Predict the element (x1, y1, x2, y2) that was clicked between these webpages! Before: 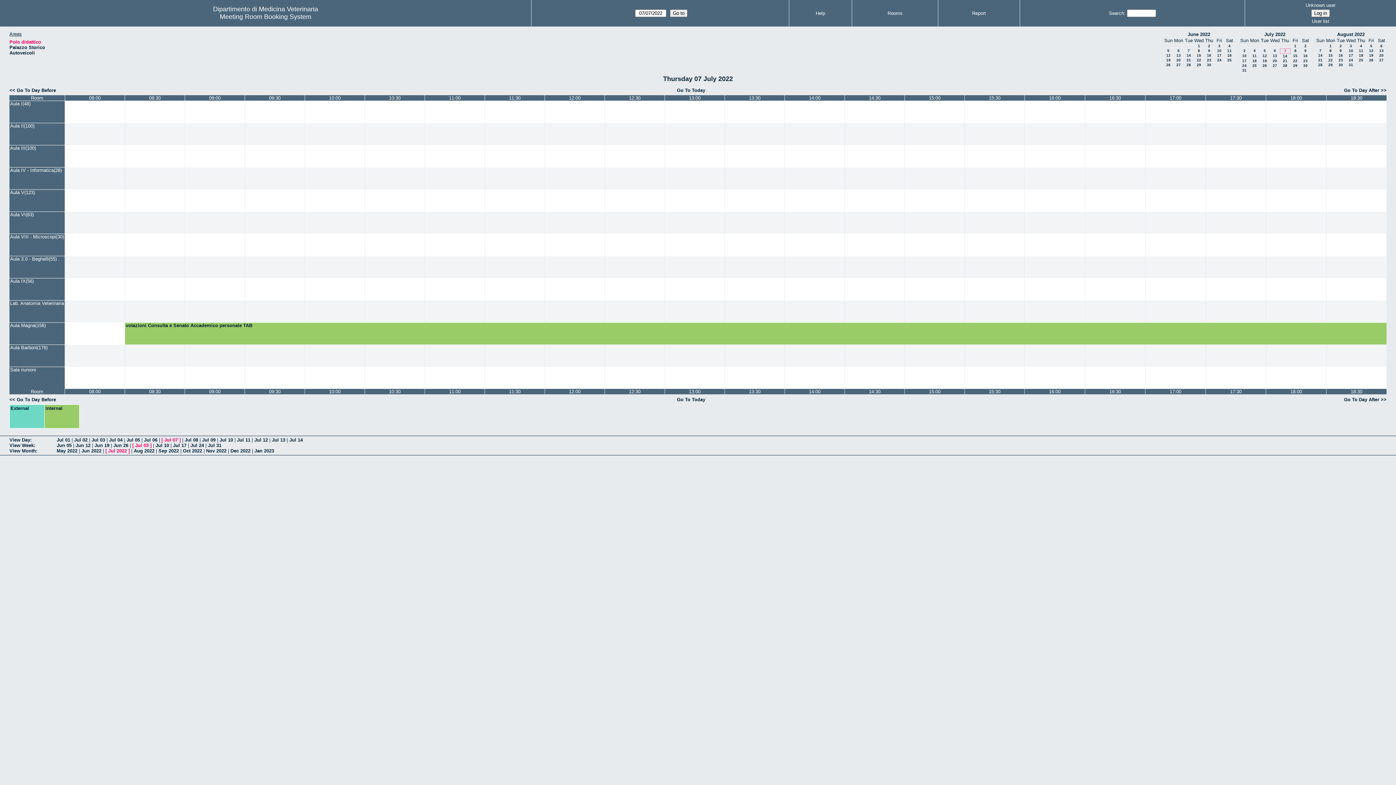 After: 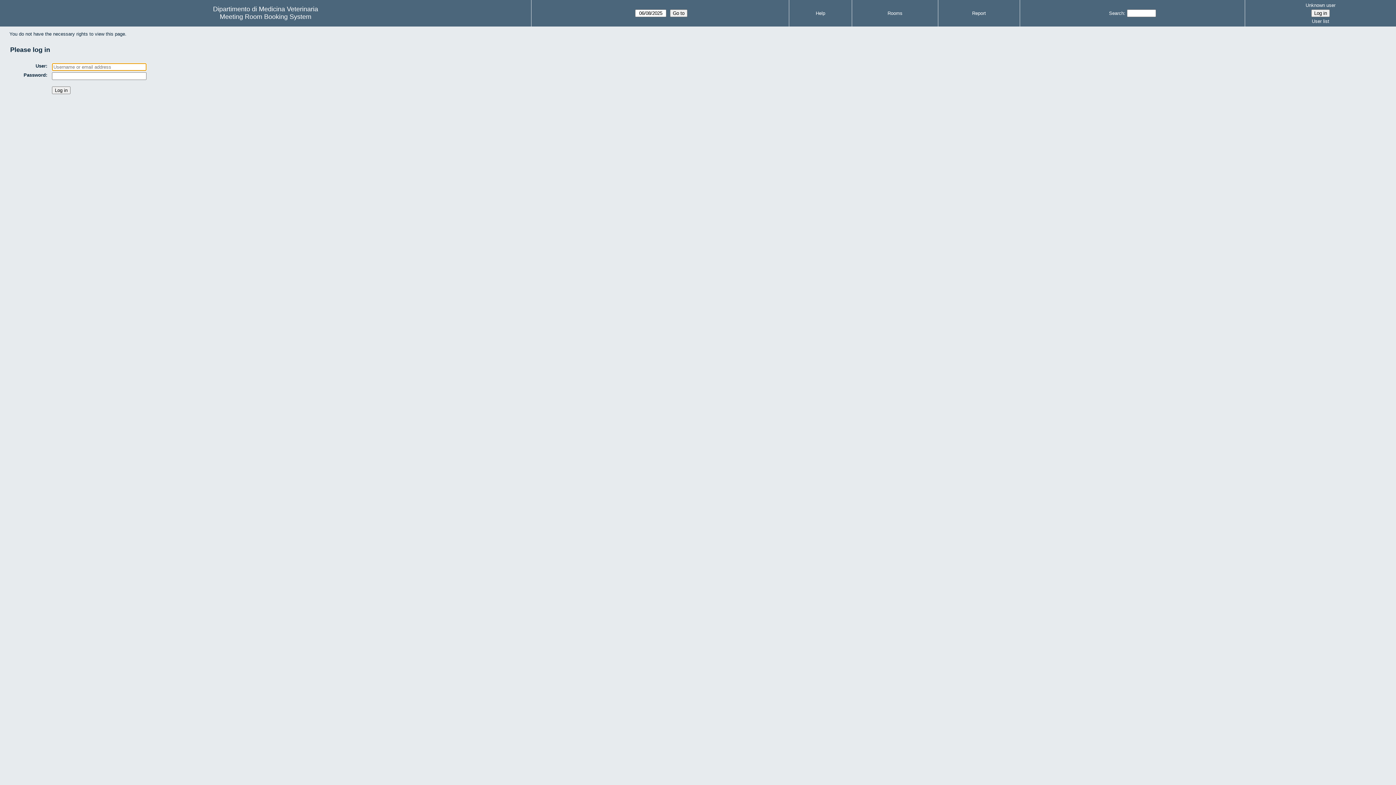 Action: bbox: (965, 167, 1024, 189)